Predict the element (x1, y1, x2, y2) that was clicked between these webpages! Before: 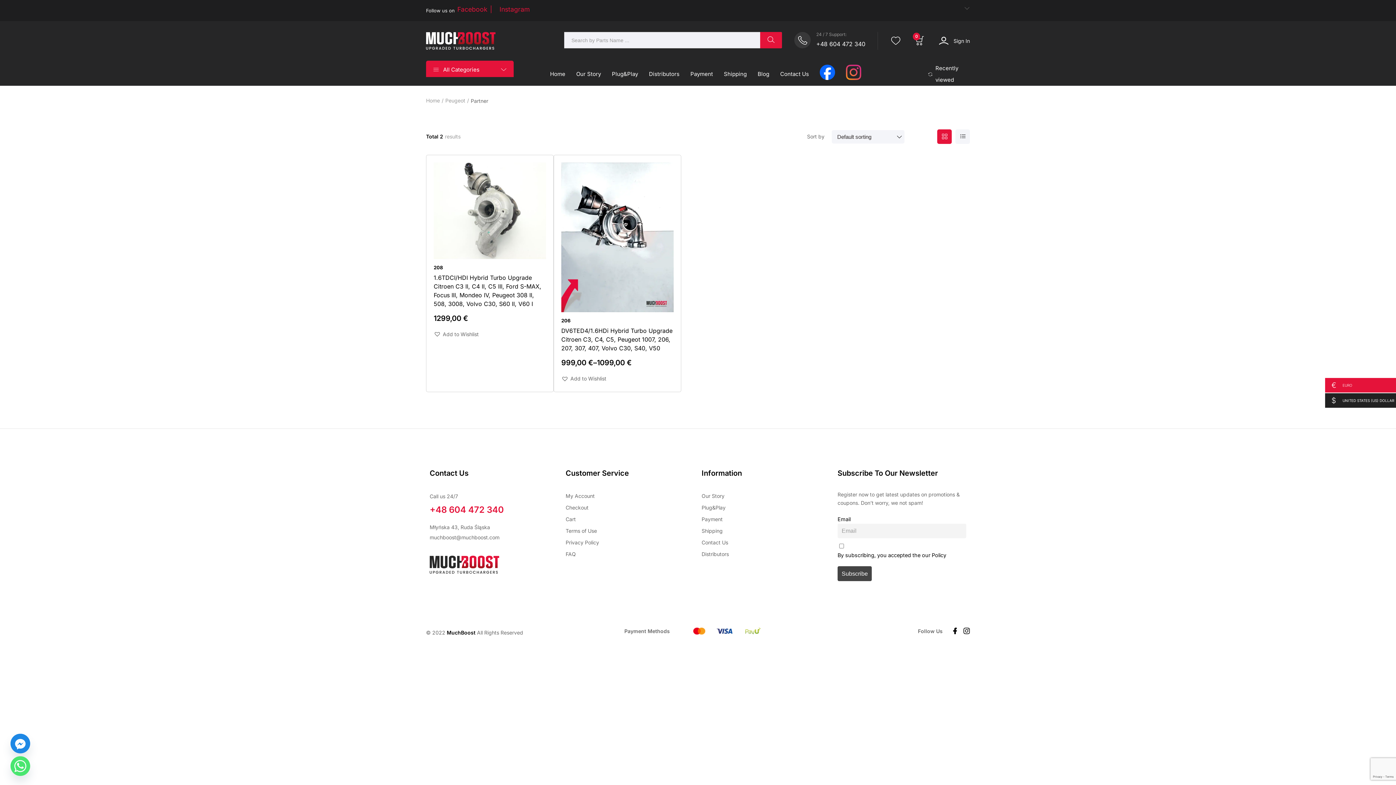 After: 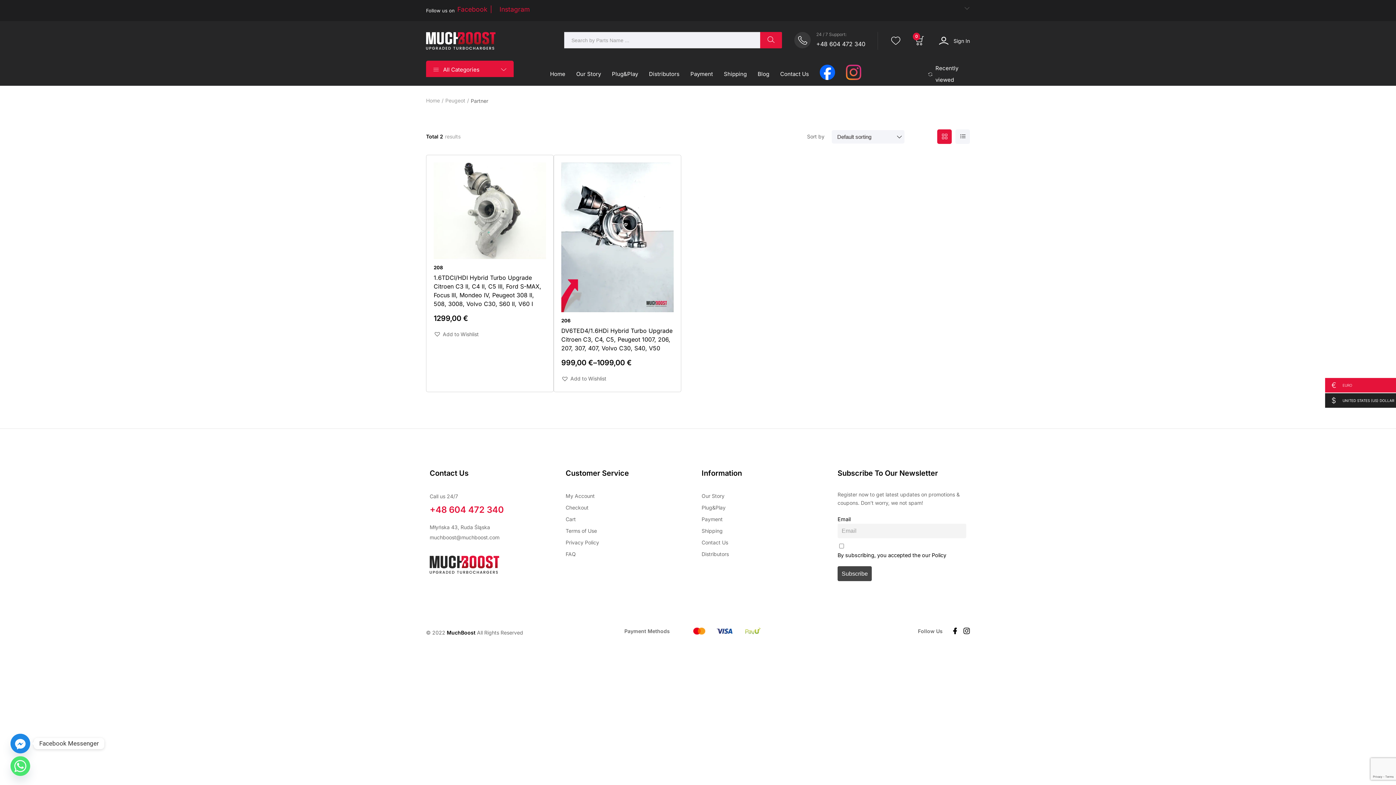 Action: label: Facebook_Messenger bbox: (10, 734, 30, 753)